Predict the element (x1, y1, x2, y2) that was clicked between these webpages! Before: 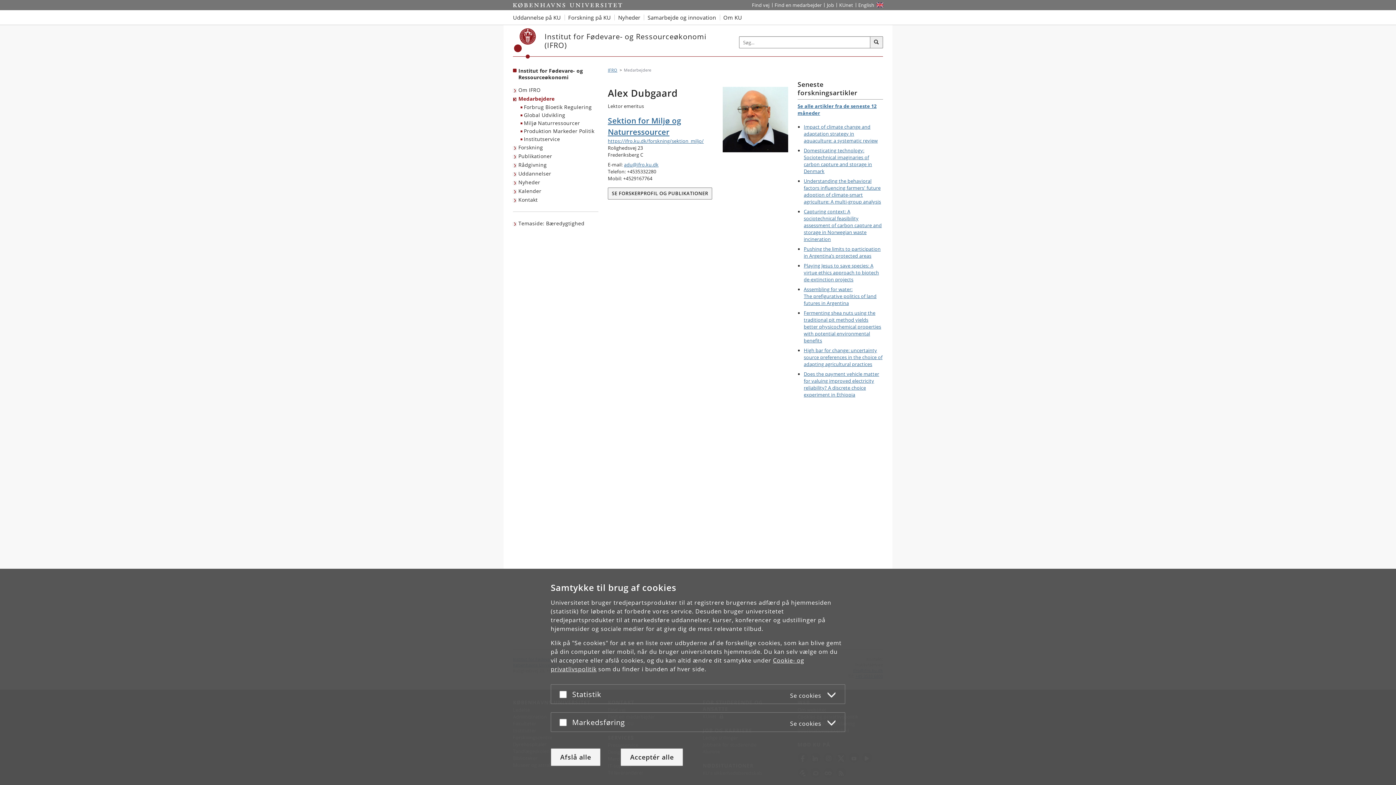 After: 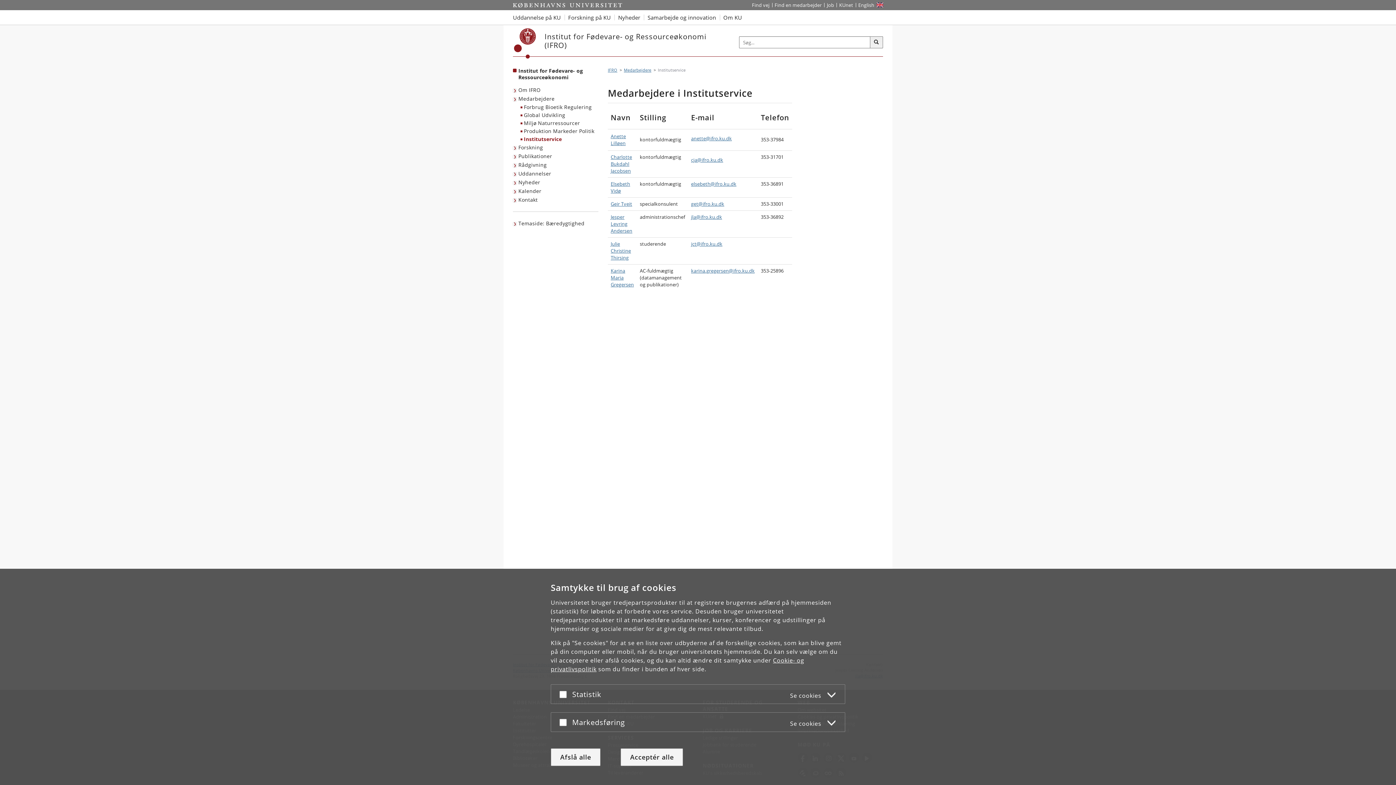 Action: label: Institutservice bbox: (520, 135, 598, 143)